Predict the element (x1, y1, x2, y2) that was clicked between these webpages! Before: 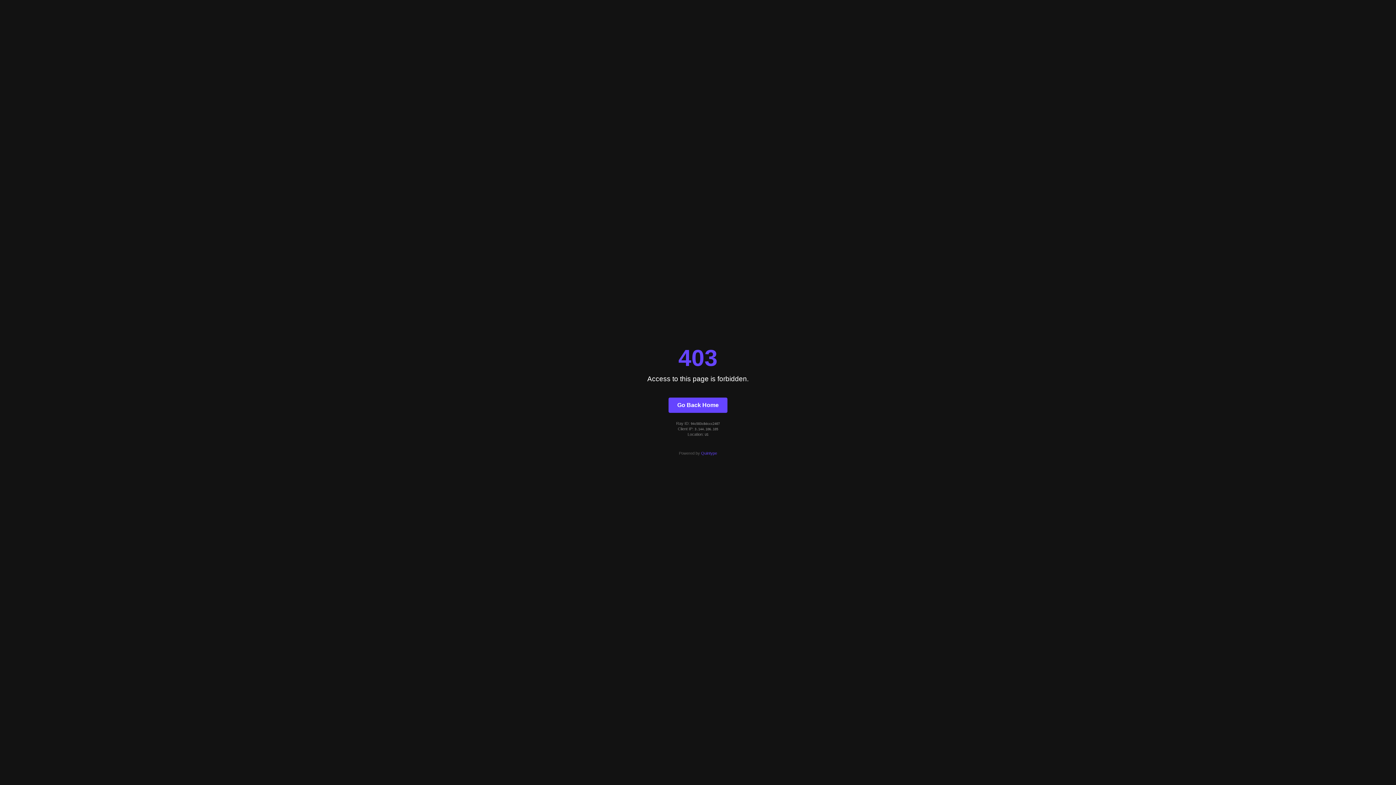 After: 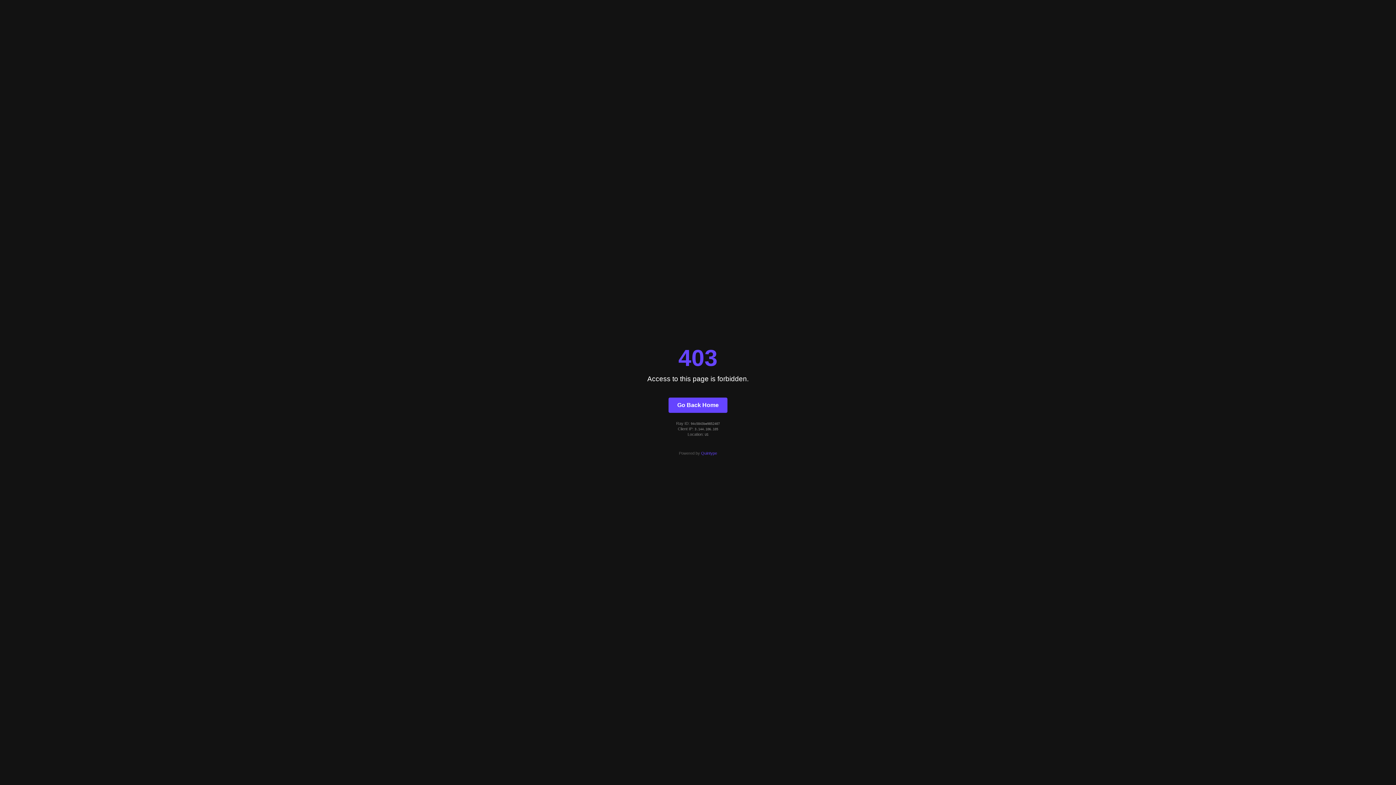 Action: label: Go Back Home bbox: (668, 397, 727, 412)